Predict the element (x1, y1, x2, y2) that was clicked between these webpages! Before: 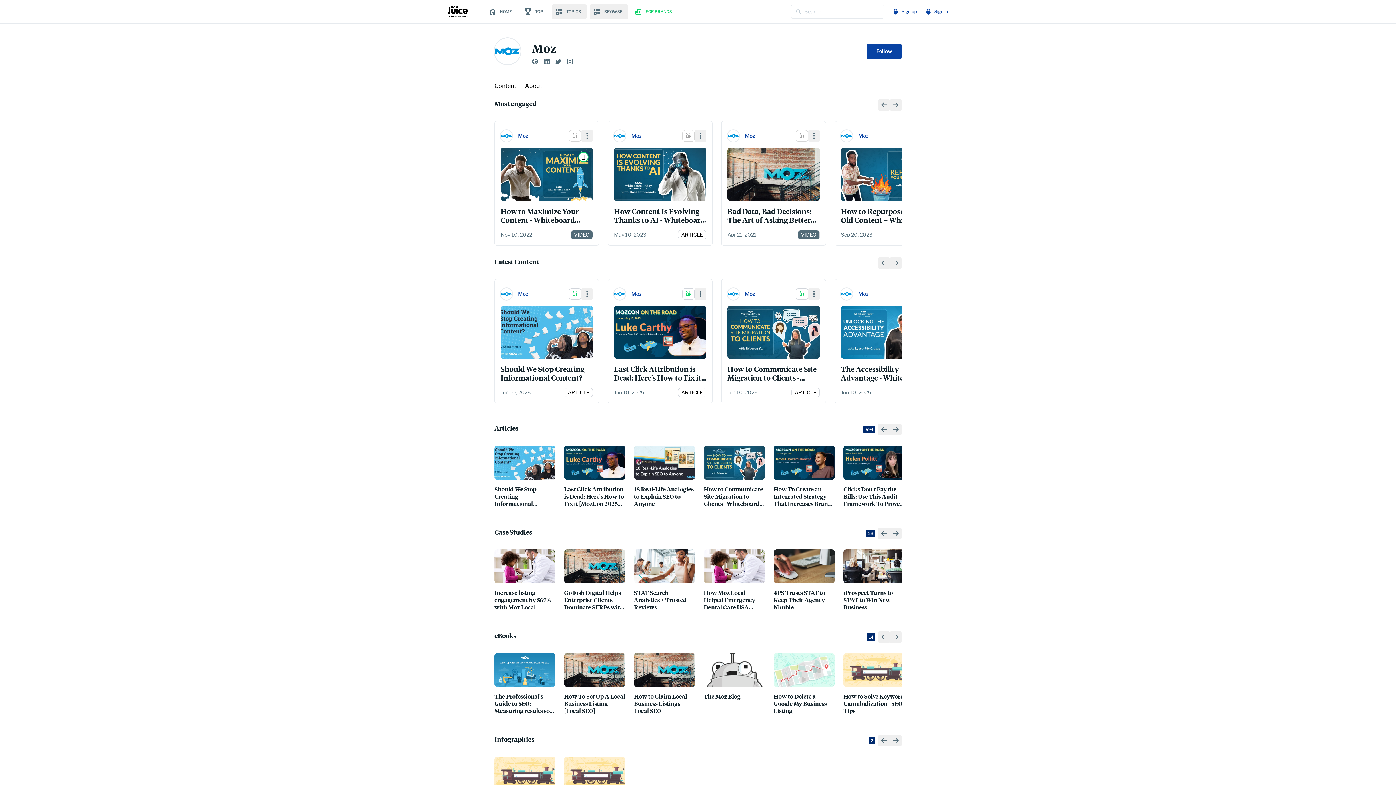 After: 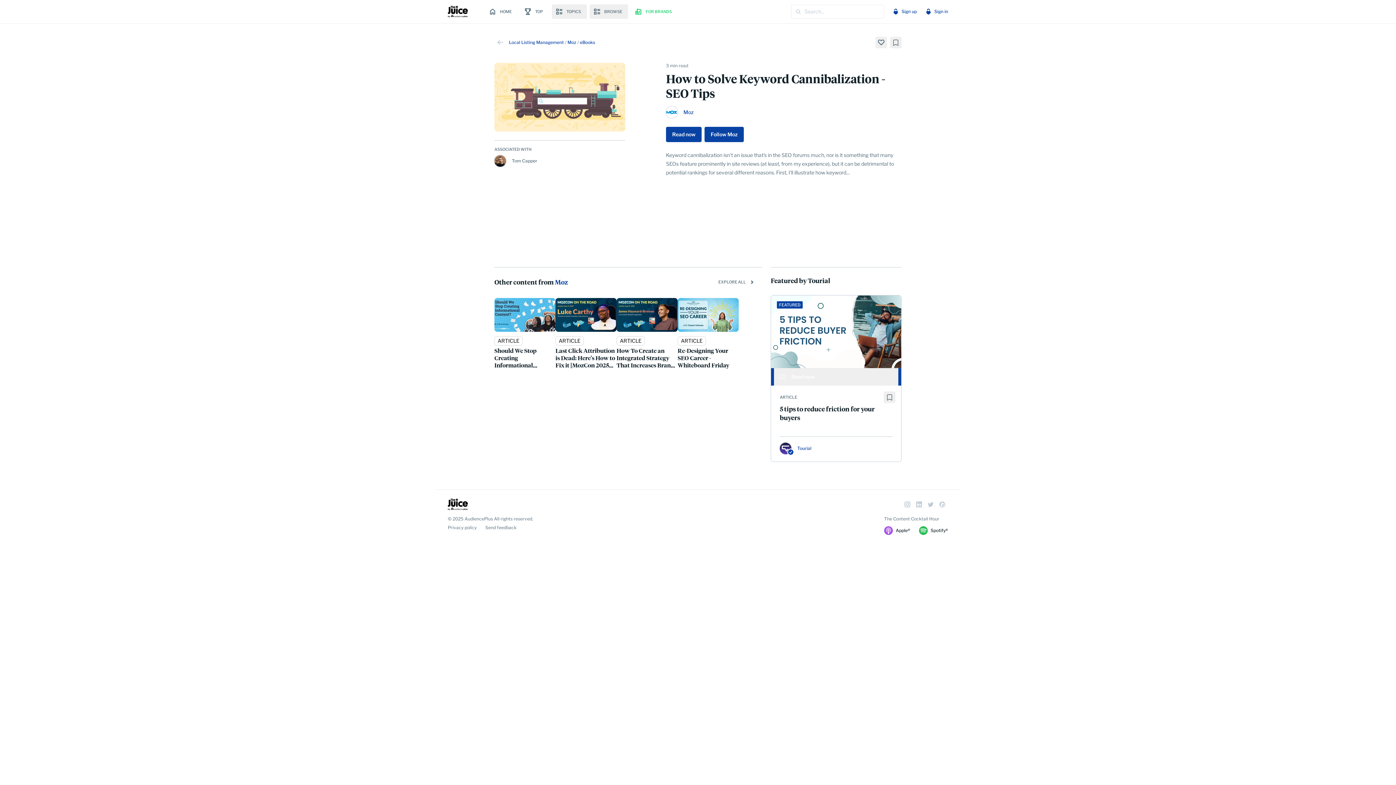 Action: label: View details bbox: (843, 687, 885, 702)